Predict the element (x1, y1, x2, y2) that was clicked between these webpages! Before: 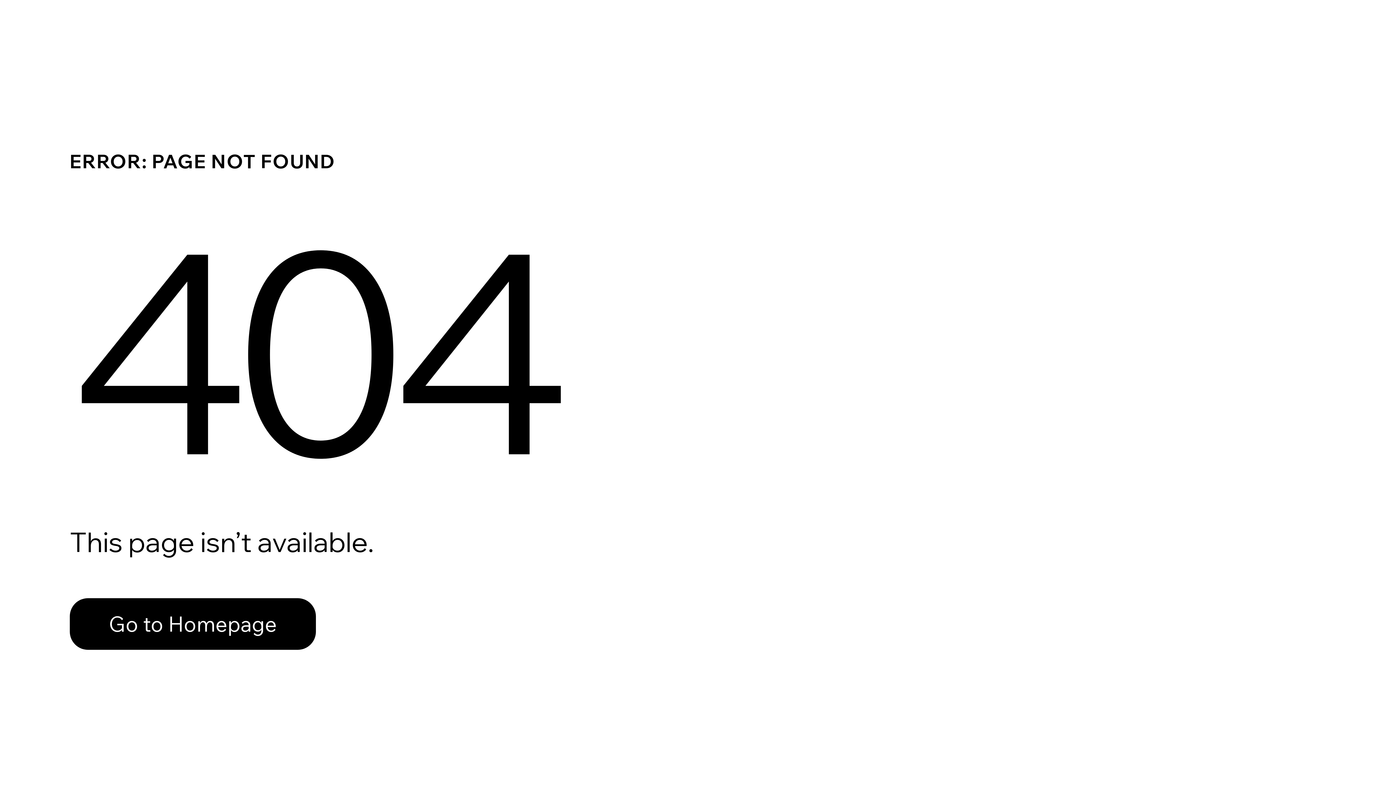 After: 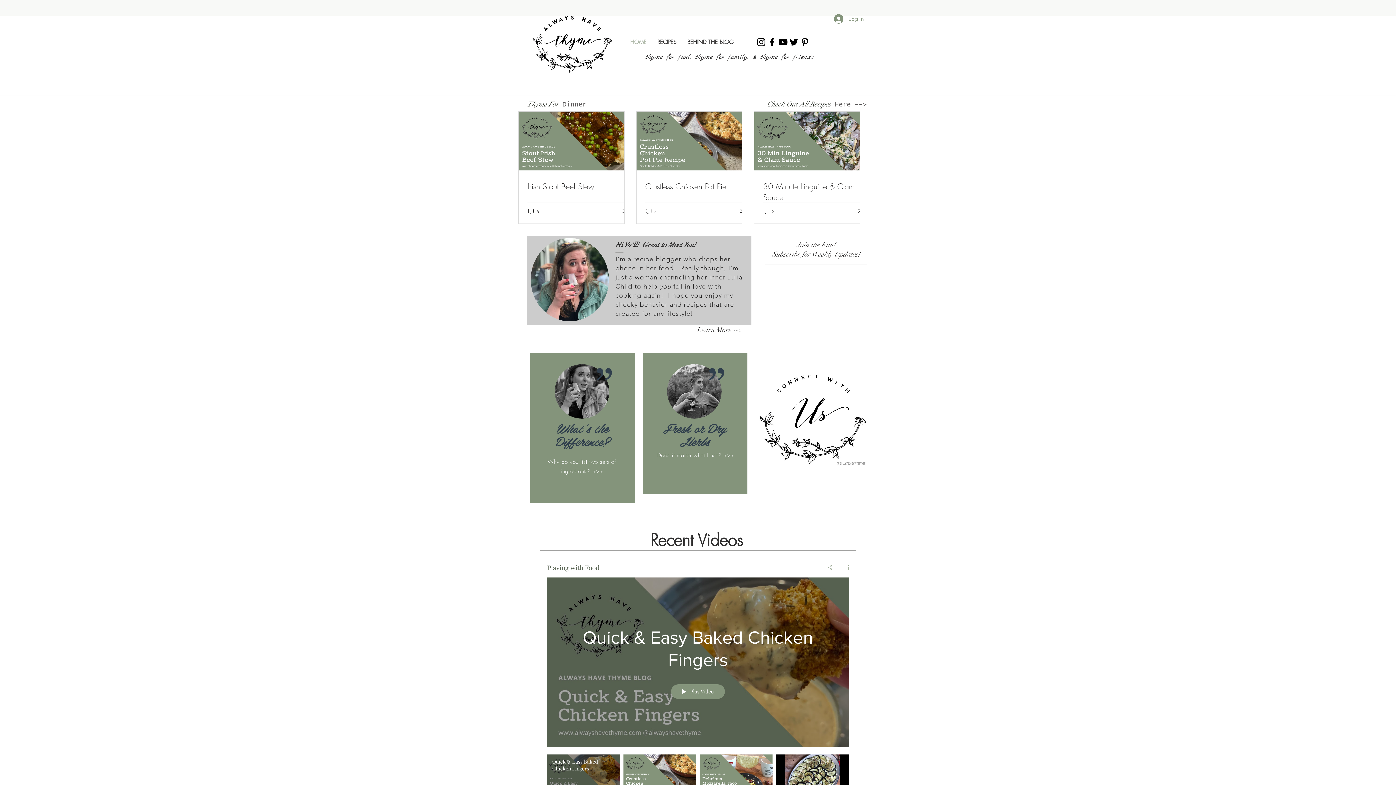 Action: bbox: (69, 598, 316, 650) label: Go to Homepage